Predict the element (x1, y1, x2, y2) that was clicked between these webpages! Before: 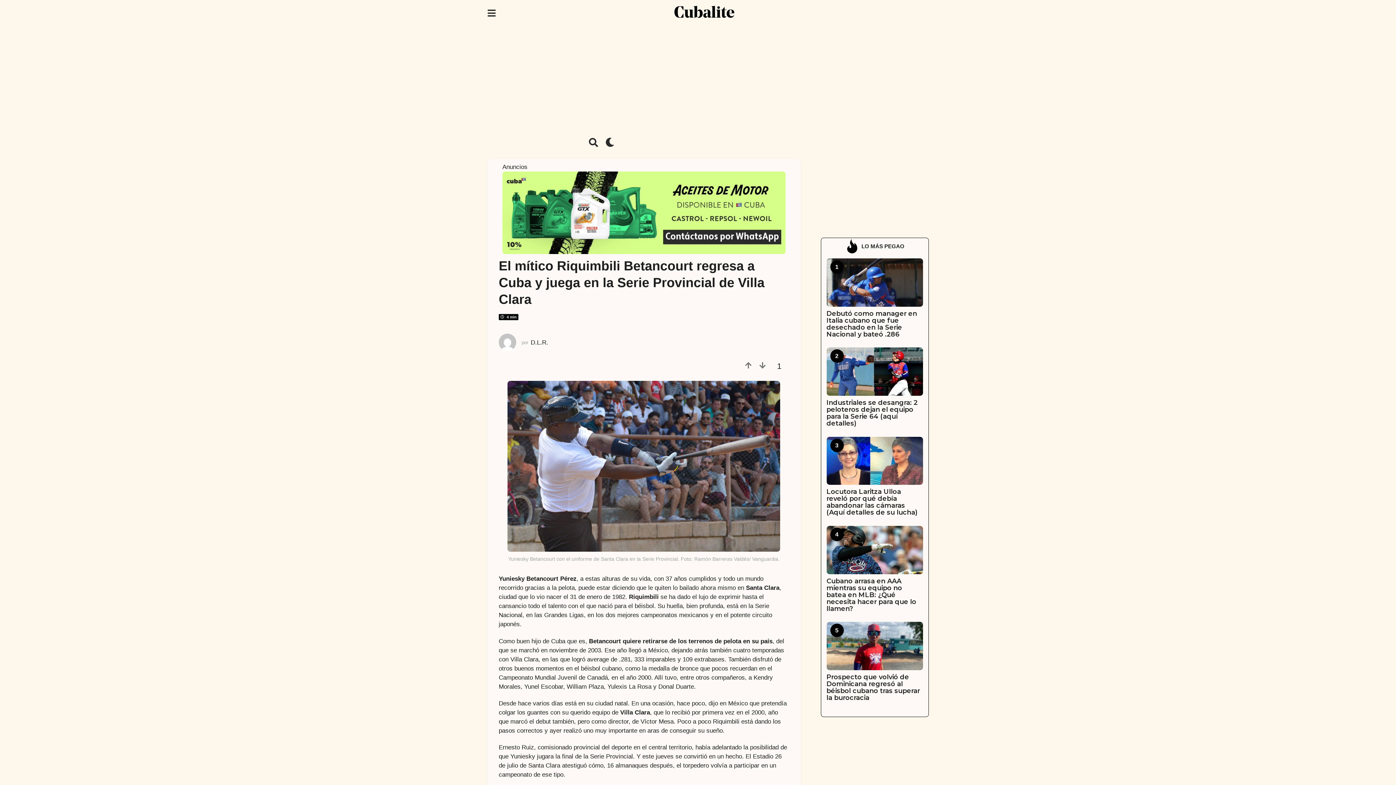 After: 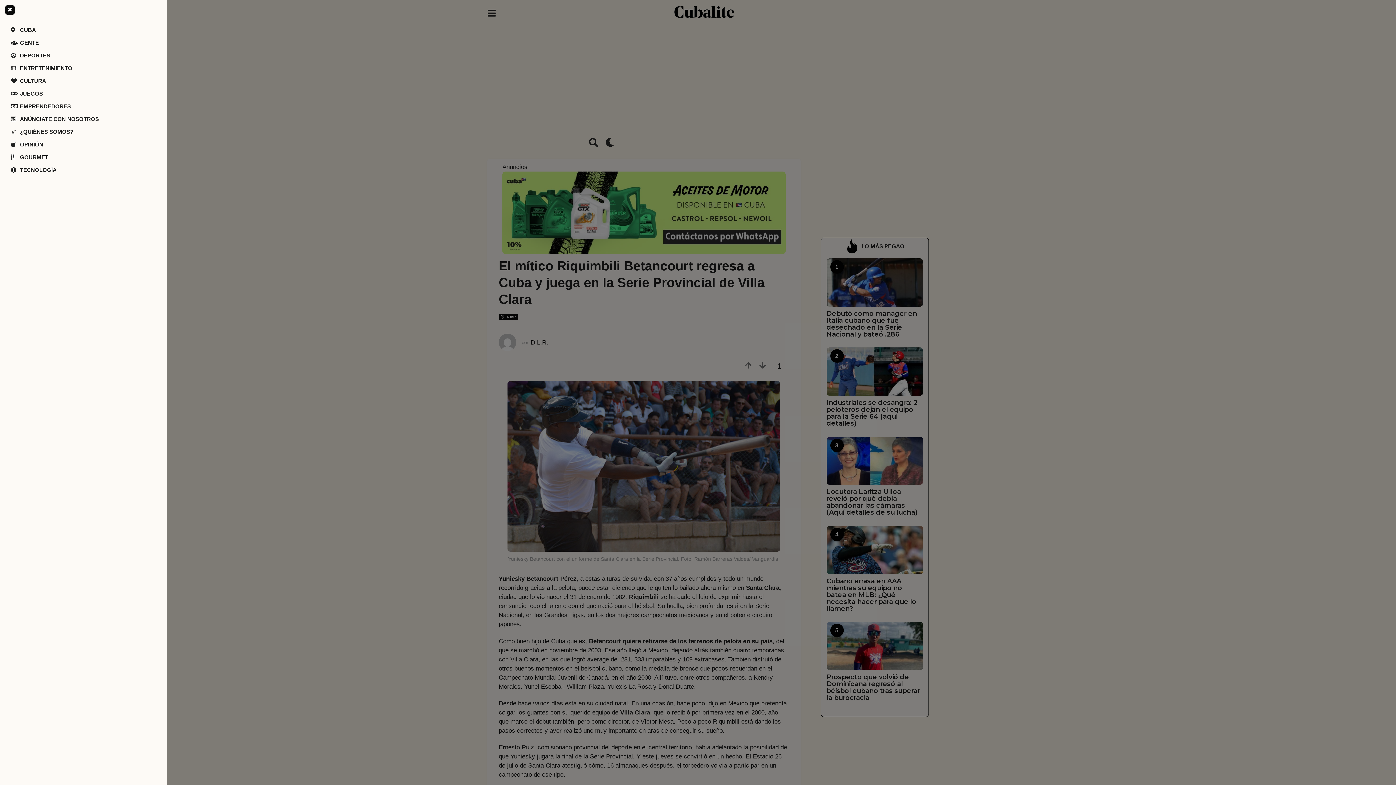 Action: bbox: (487, 5, 496, 20)